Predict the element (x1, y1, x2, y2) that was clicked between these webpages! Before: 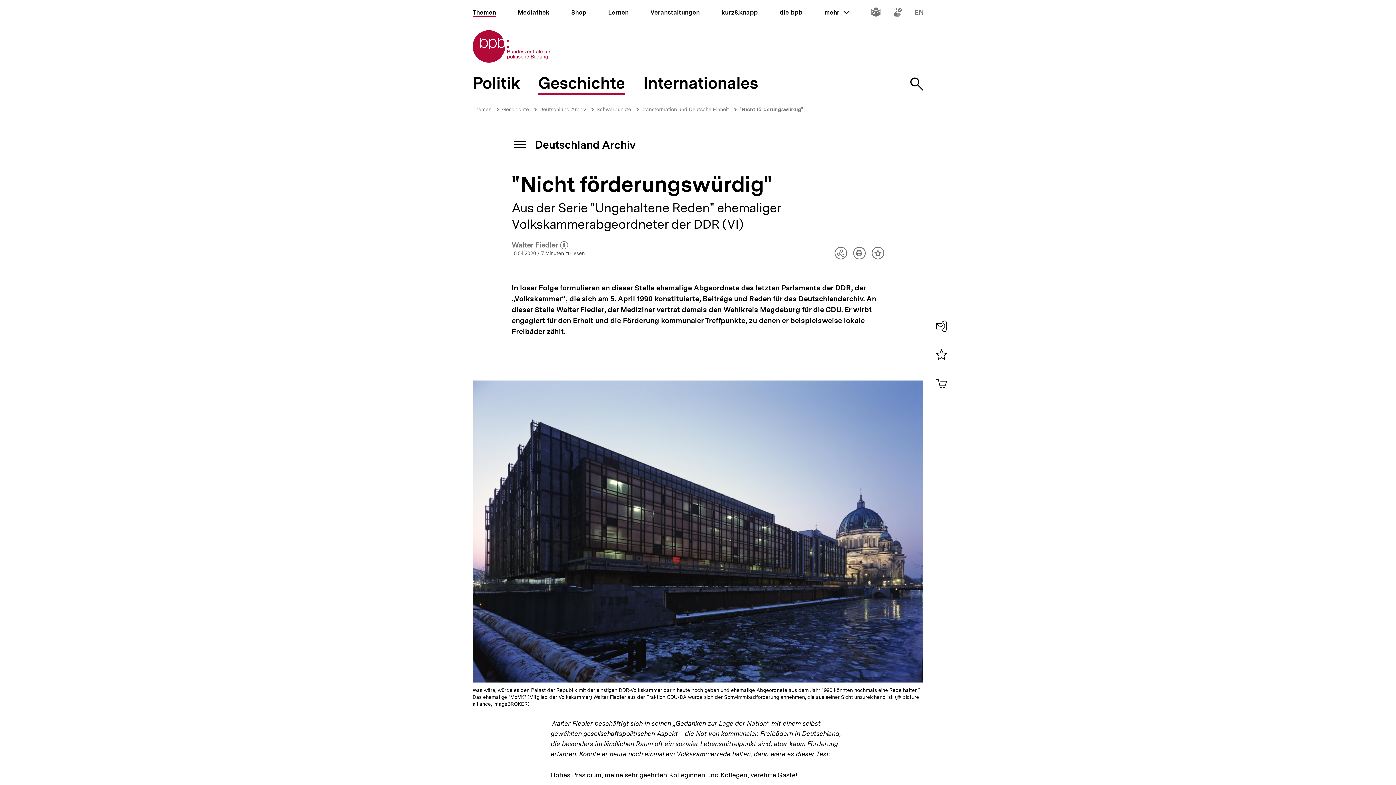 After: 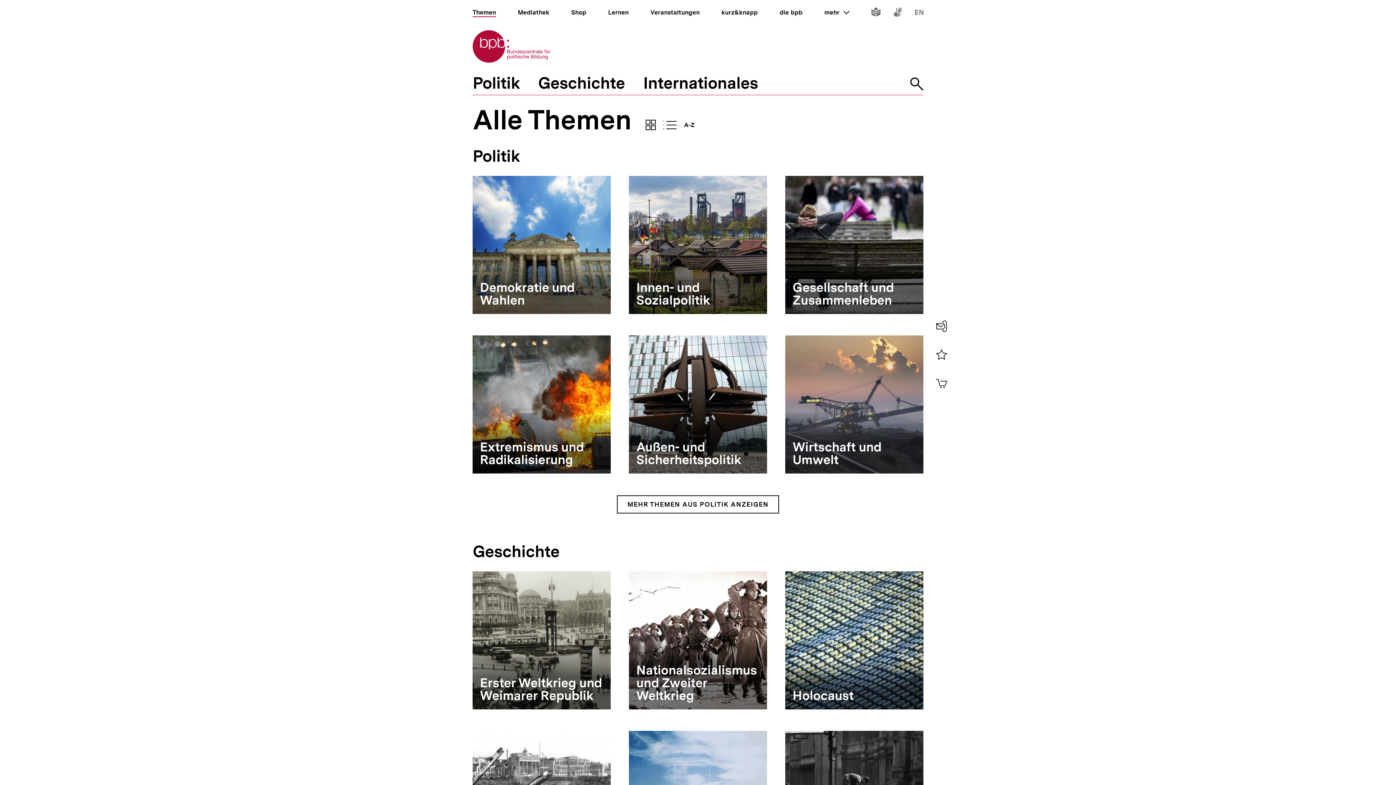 Action: bbox: (472, 106, 491, 112) label: Themen